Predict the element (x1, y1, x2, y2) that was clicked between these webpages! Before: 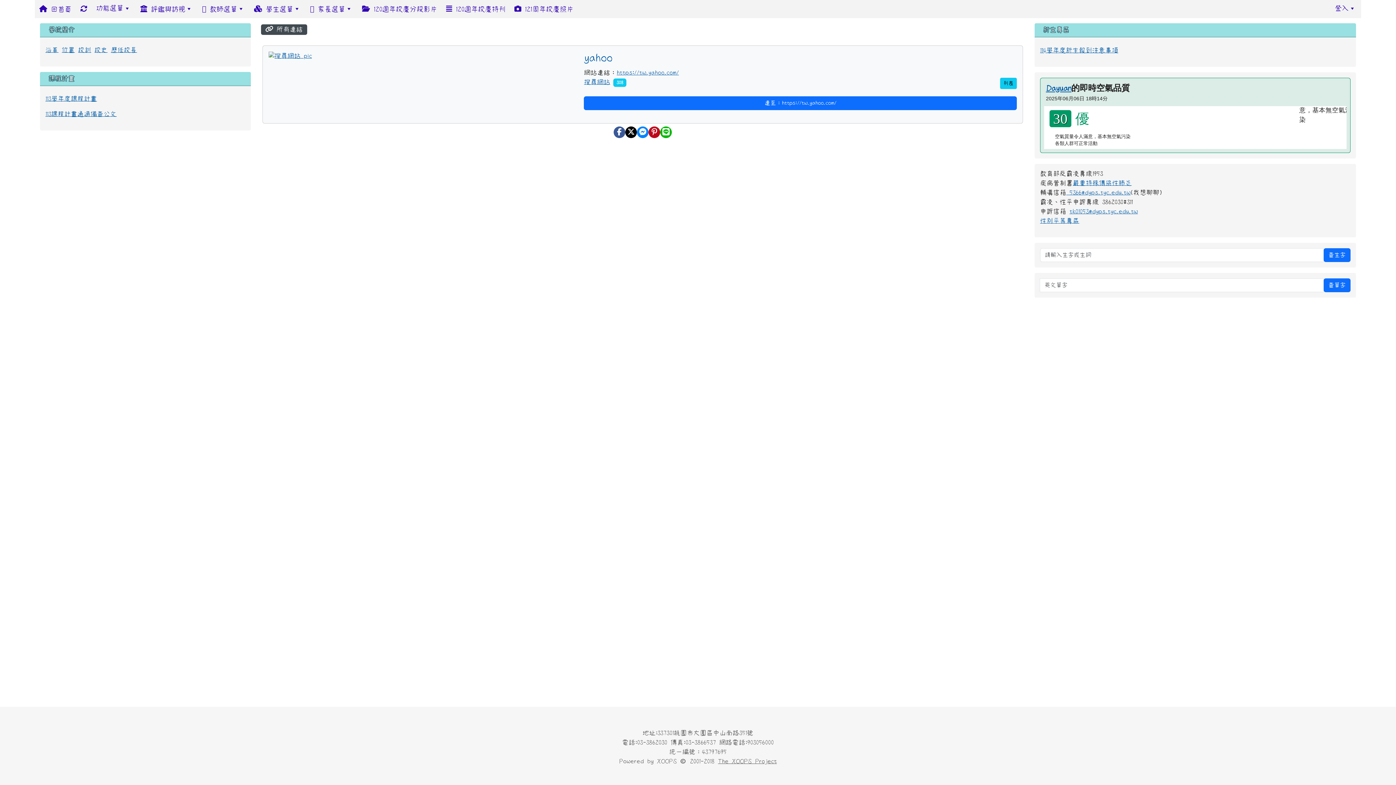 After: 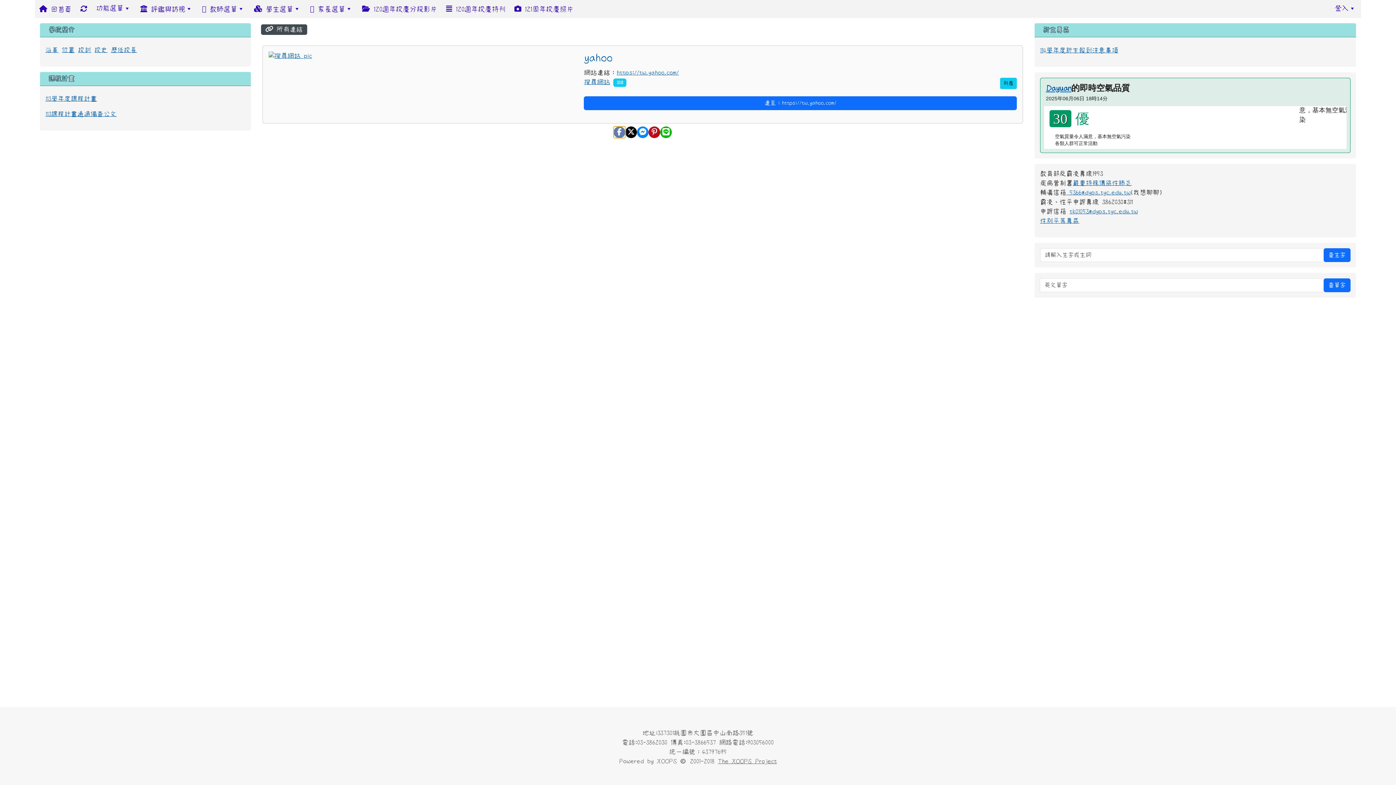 Action: bbox: (613, 126, 625, 138)